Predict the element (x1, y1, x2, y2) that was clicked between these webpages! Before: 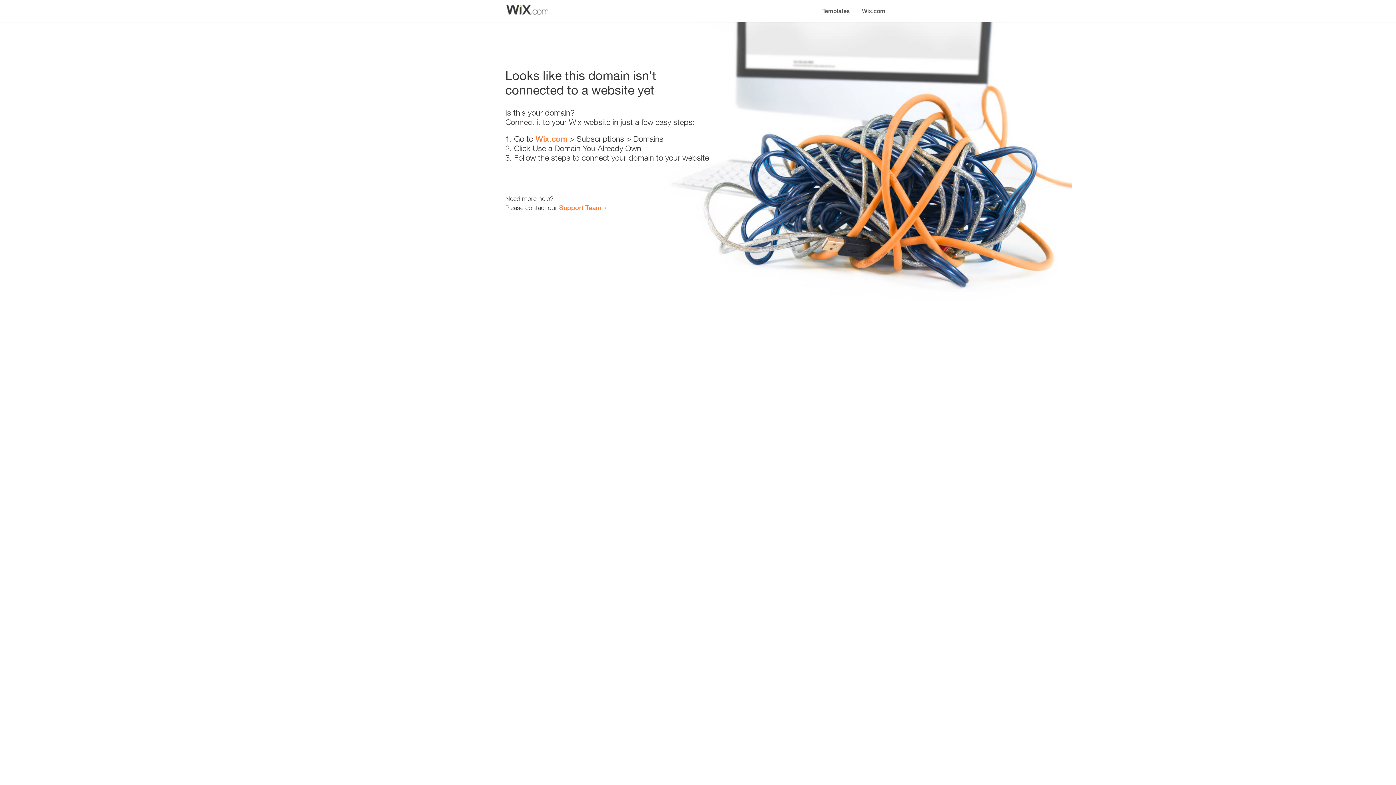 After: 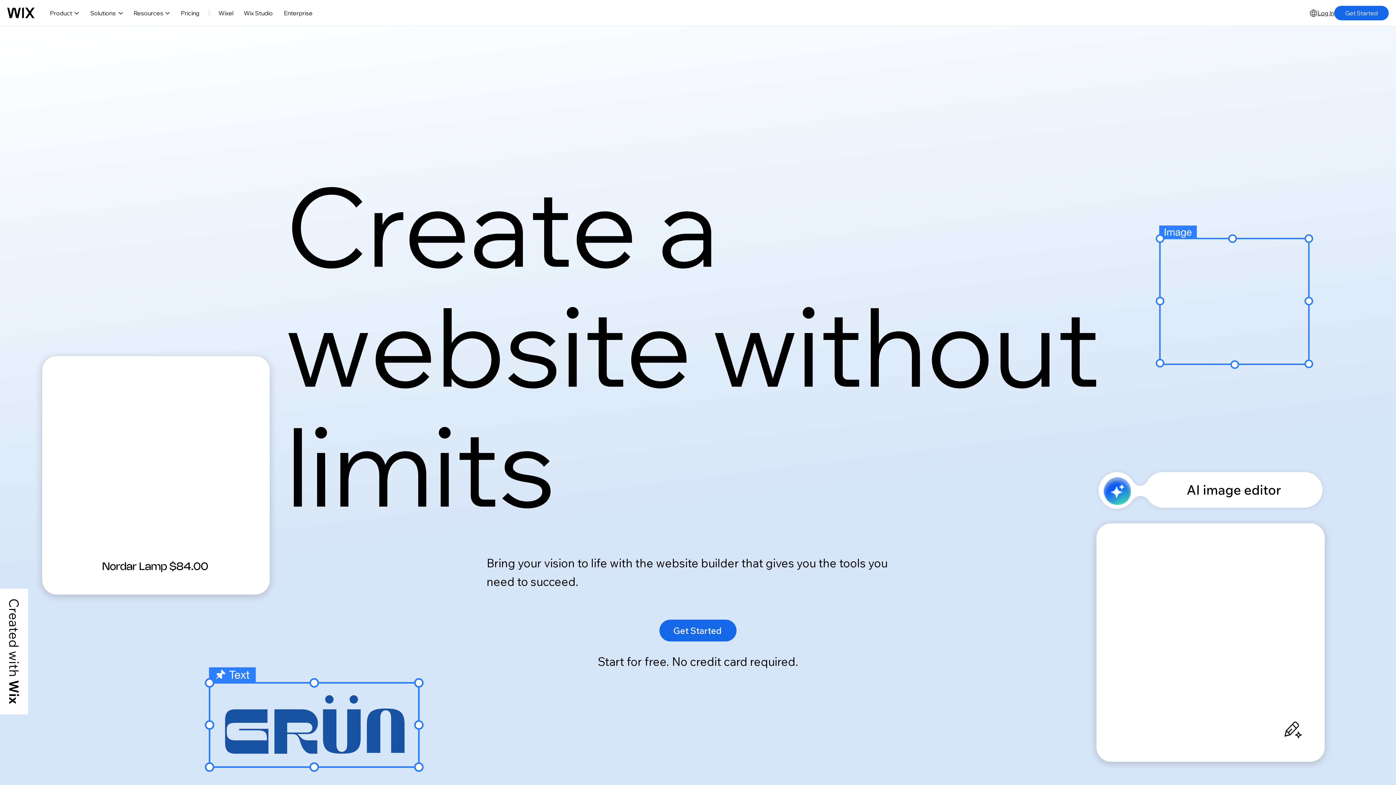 Action: label: Wix.com bbox: (856, 0, 890, 14)